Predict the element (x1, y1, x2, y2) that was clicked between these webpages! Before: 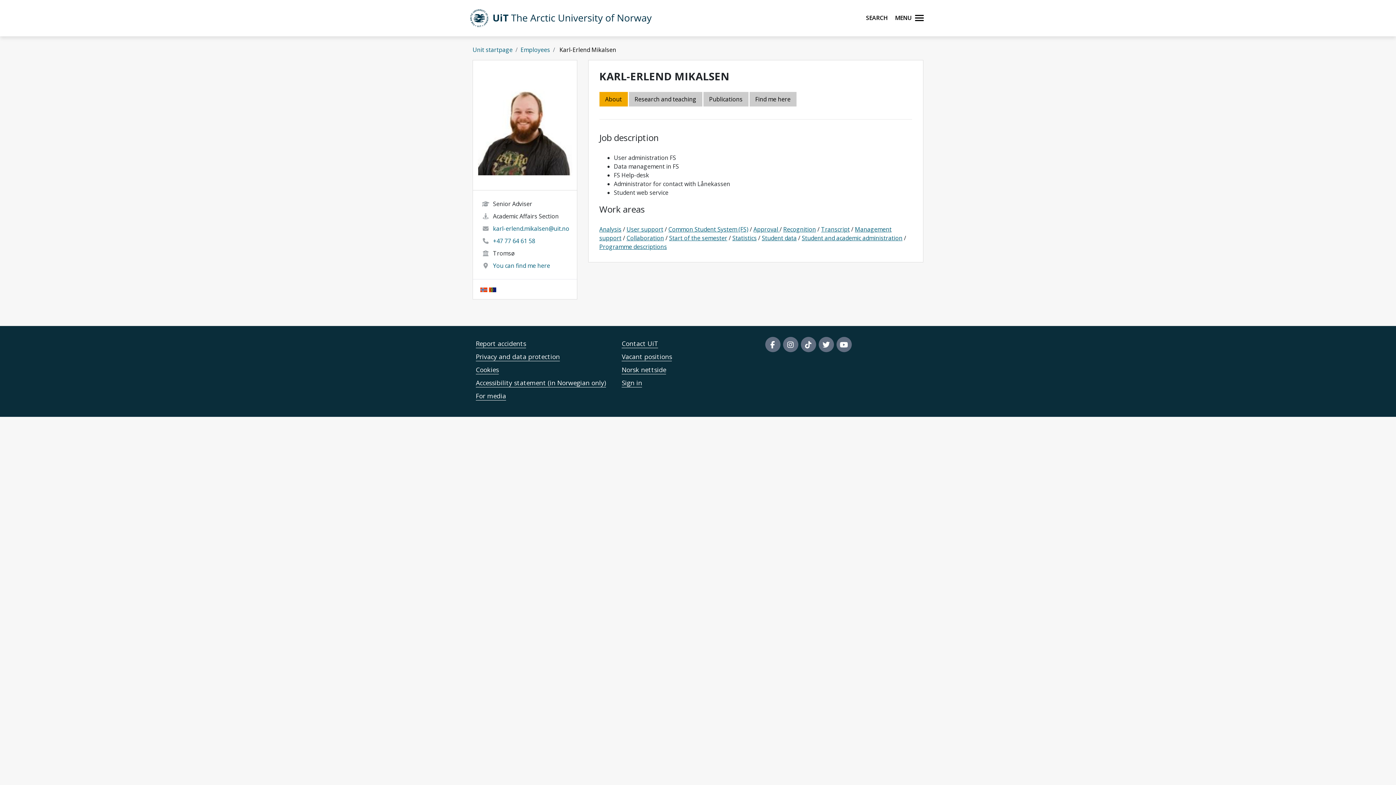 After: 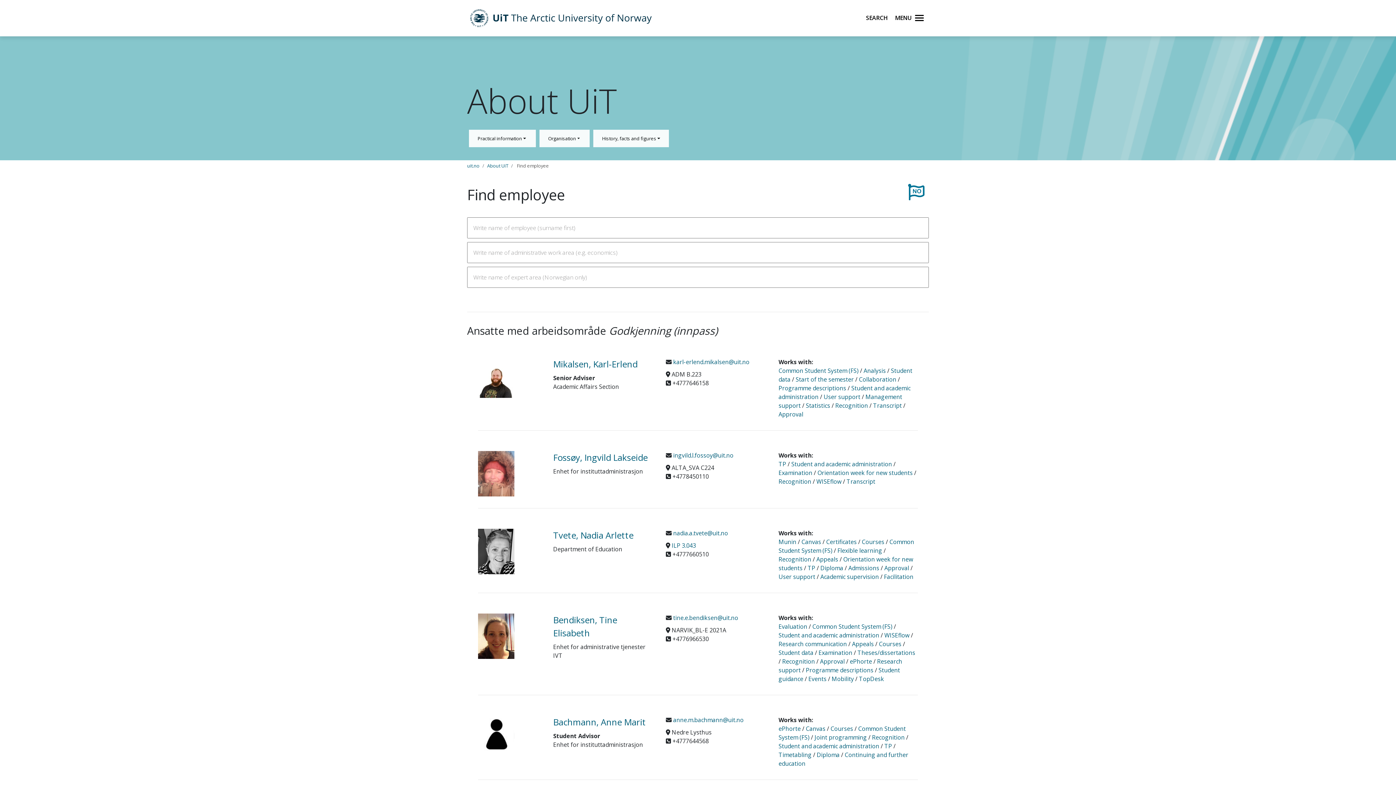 Action: bbox: (783, 225, 816, 233) label: Recognition